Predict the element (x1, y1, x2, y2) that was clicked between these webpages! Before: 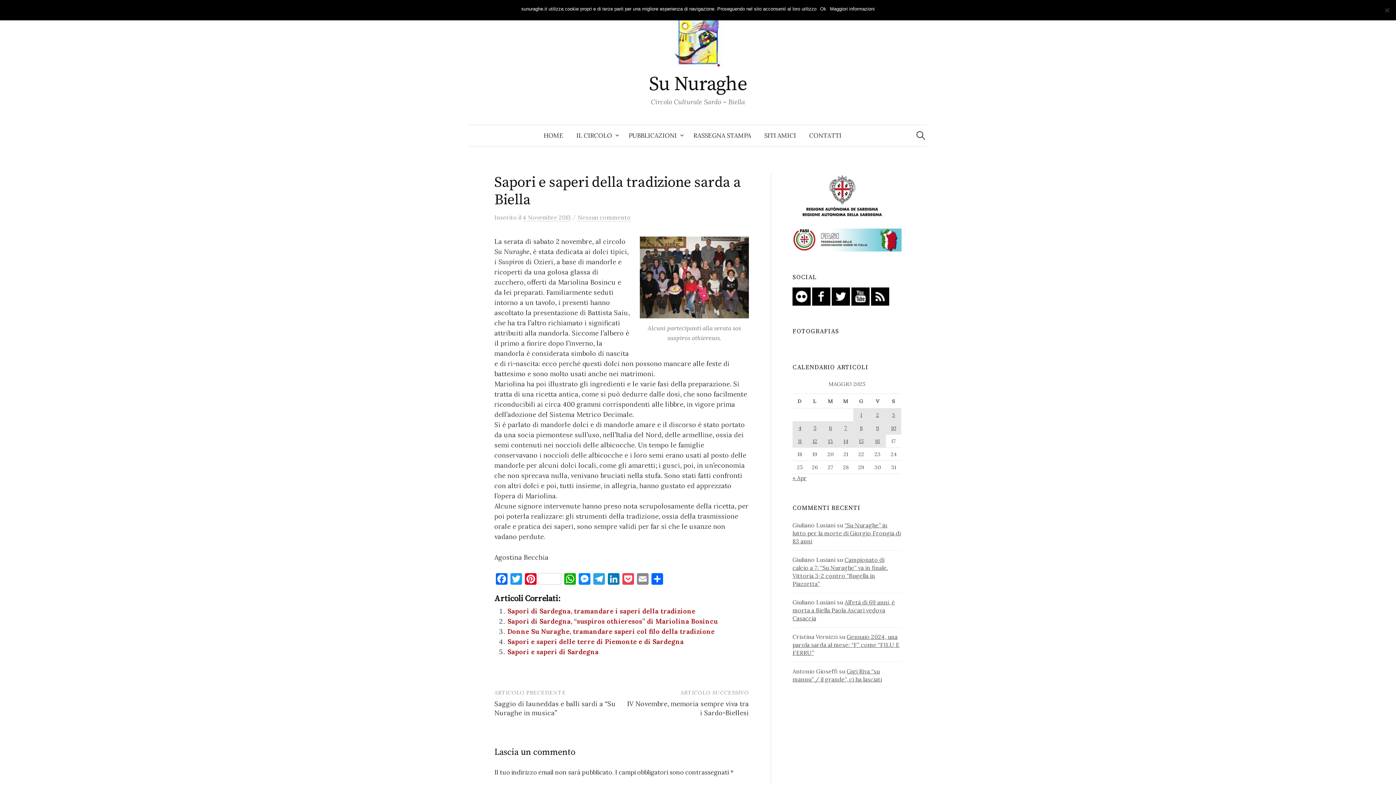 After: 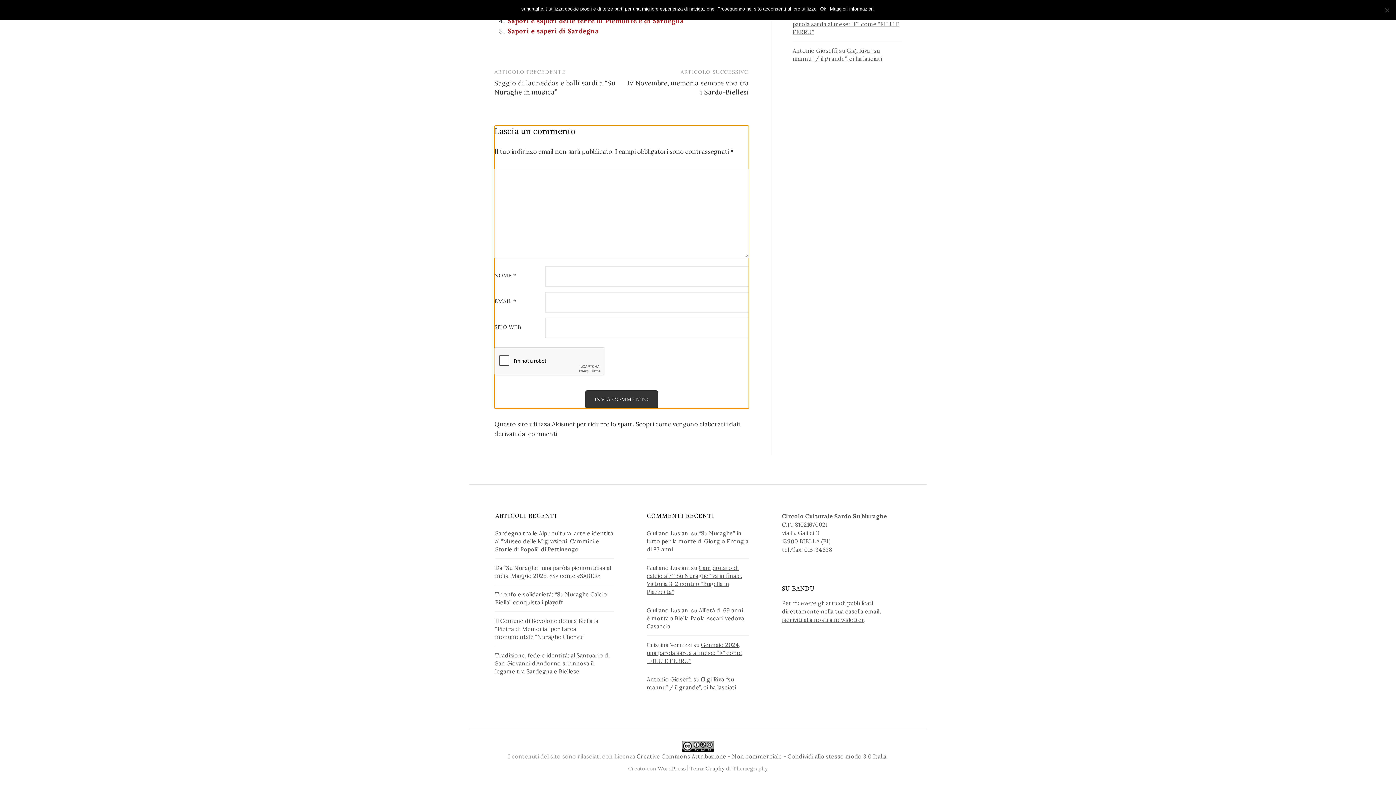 Action: bbox: (577, 213, 630, 221) label: Nessun commento